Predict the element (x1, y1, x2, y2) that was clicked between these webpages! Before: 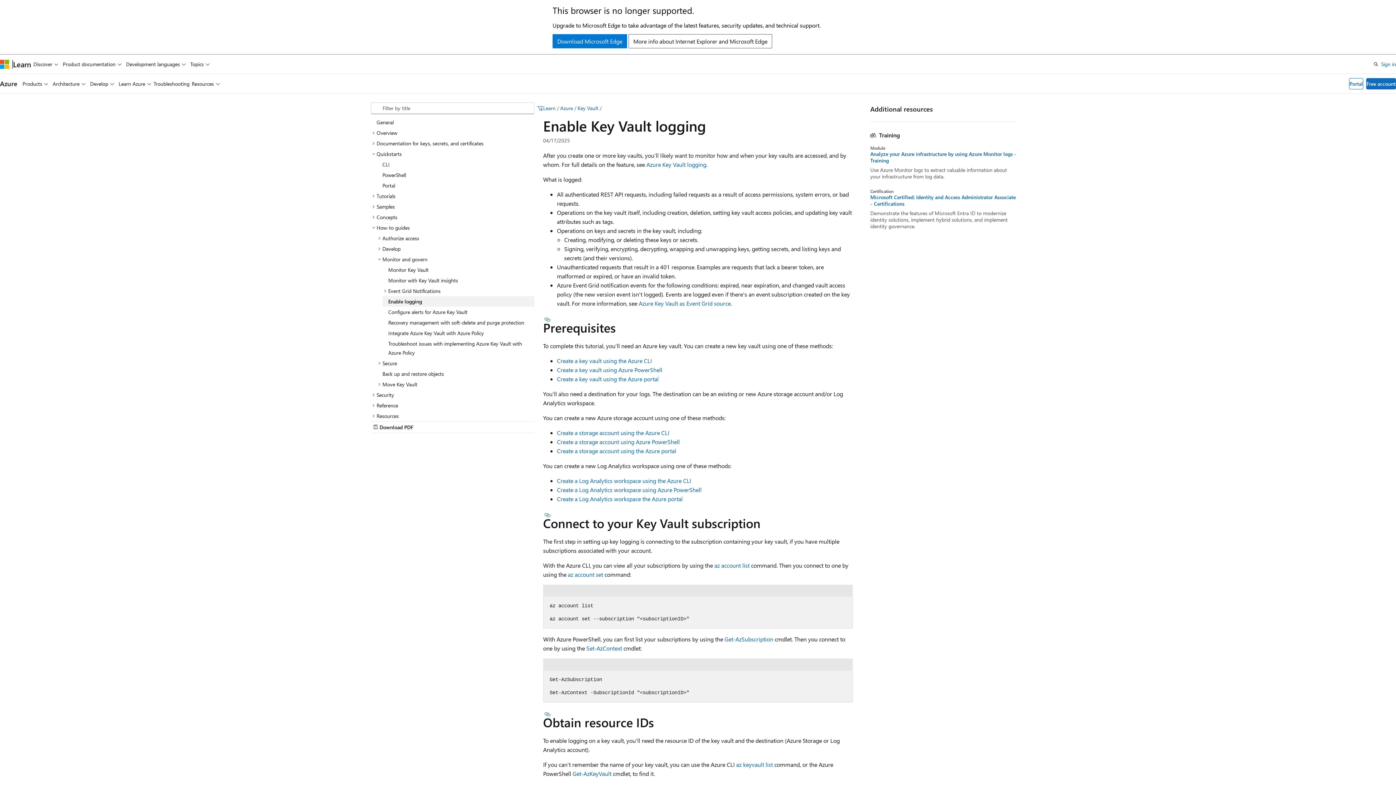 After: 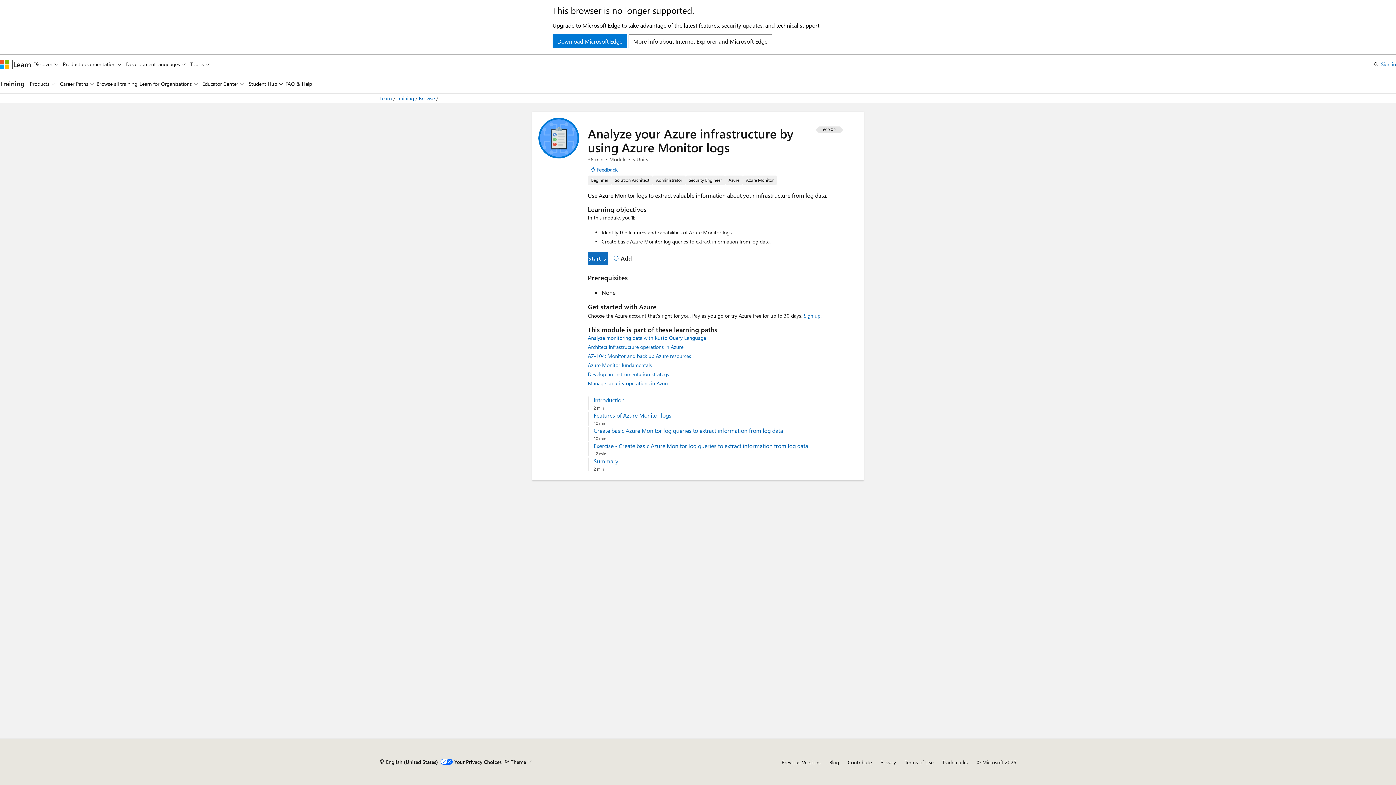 Action: label: Analyze your Azure infrastructure by using Azure Monitor logs - Training bbox: (870, 150, 1016, 164)